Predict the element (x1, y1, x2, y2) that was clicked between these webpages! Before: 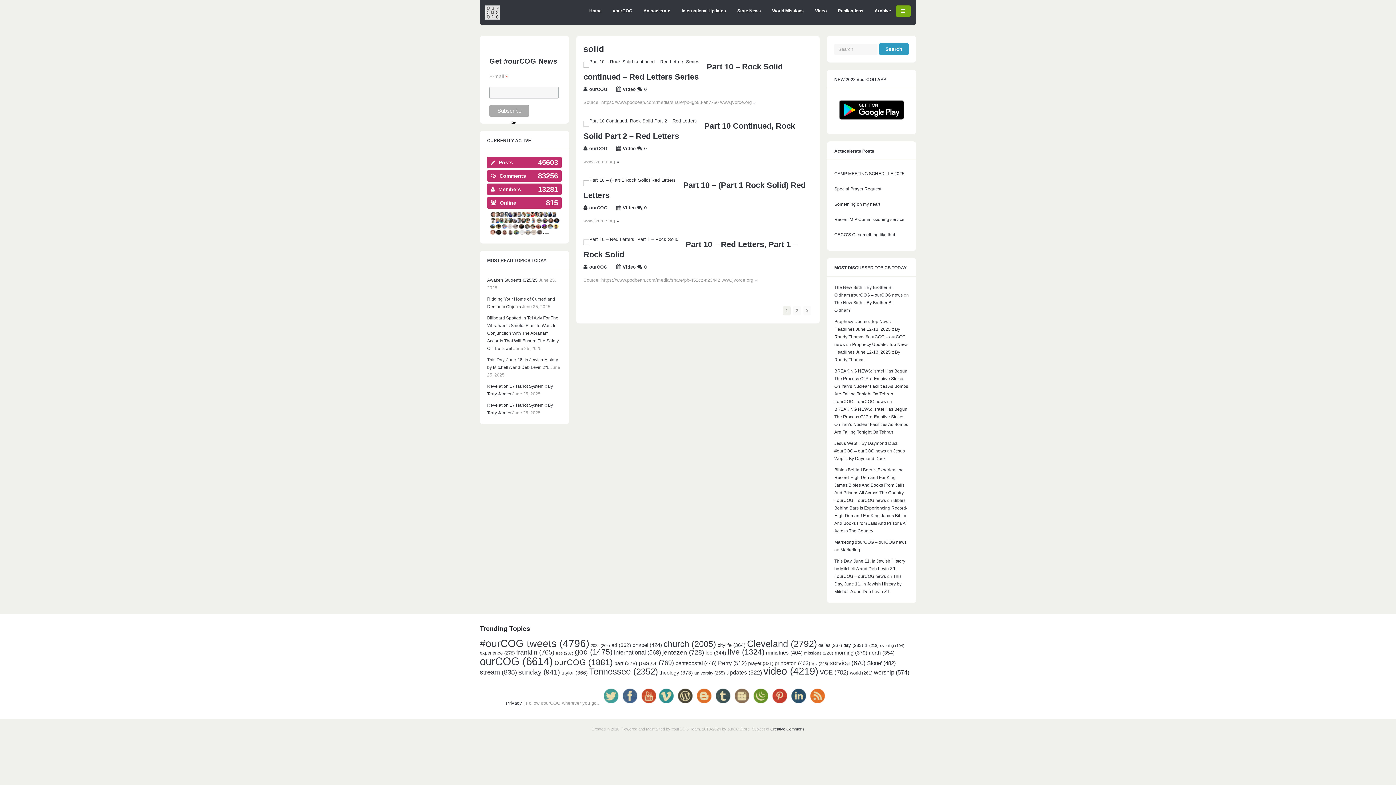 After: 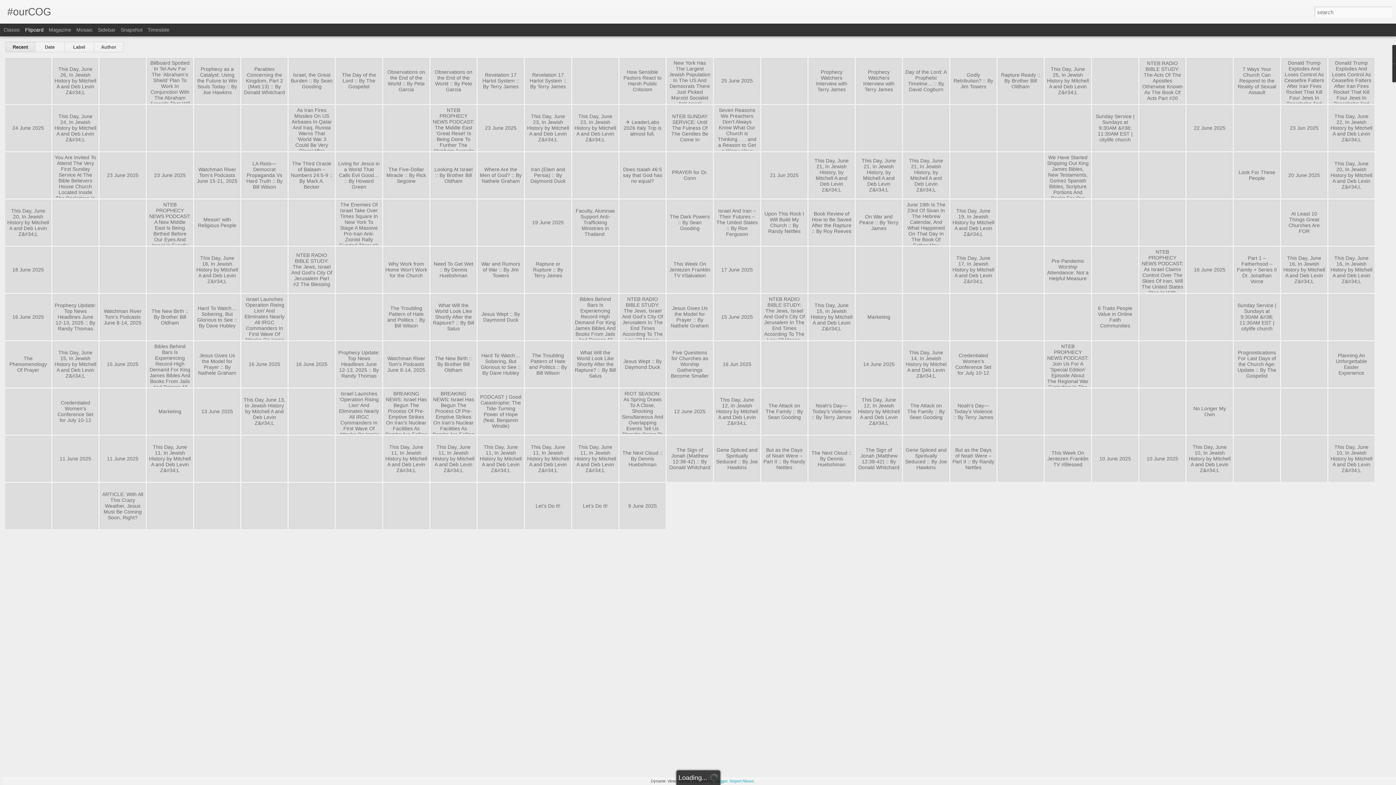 Action: bbox: (695, 701, 713, 706)